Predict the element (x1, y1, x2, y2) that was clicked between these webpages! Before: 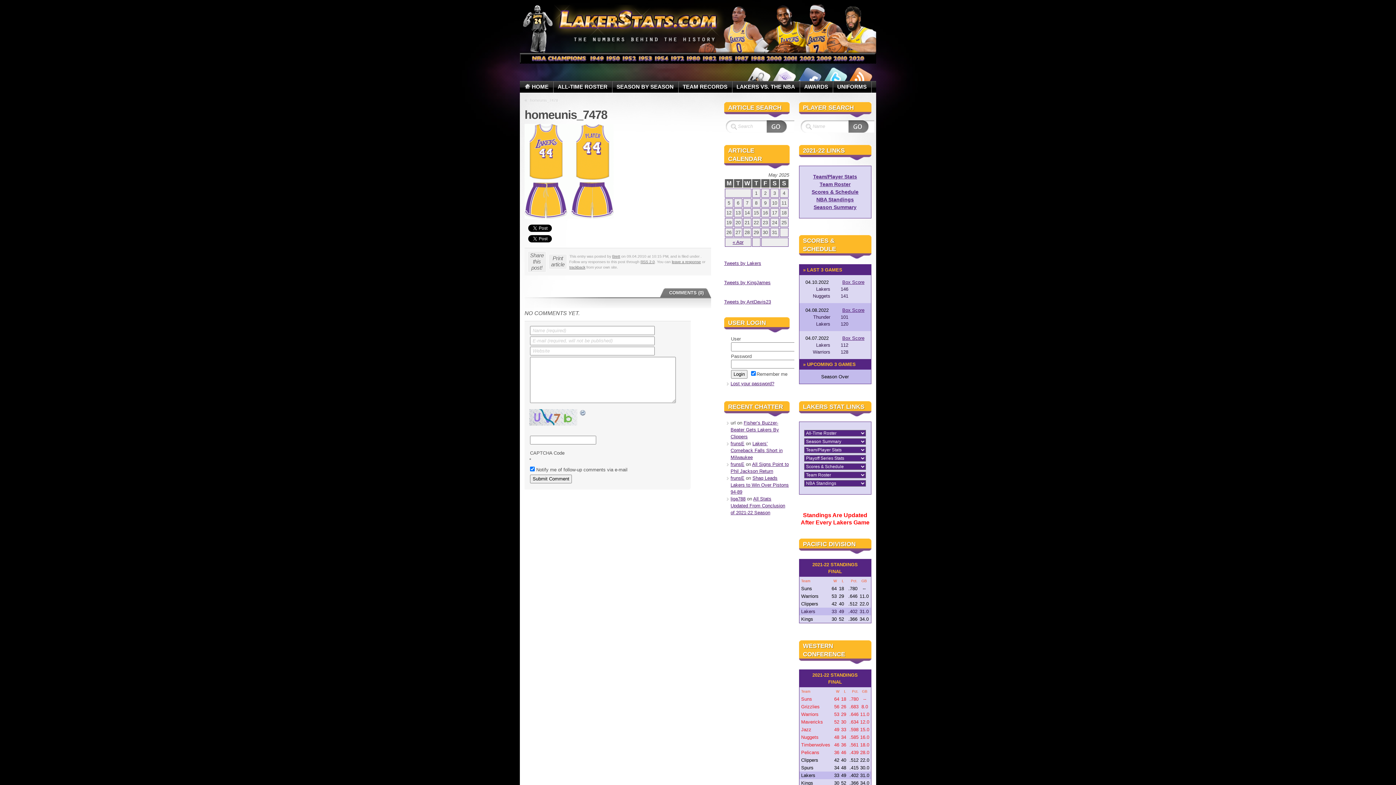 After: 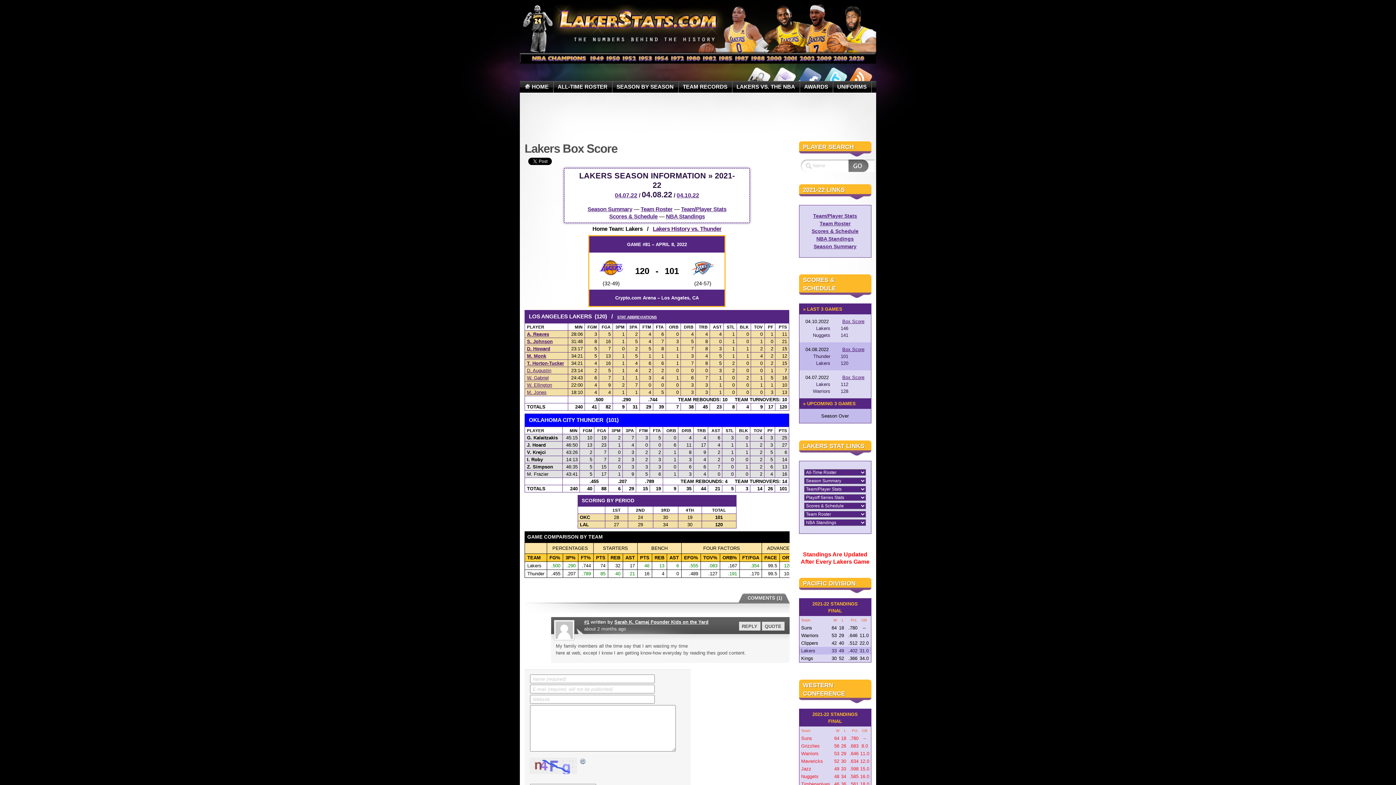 Action: bbox: (842, 307, 864, 313) label: Box Score